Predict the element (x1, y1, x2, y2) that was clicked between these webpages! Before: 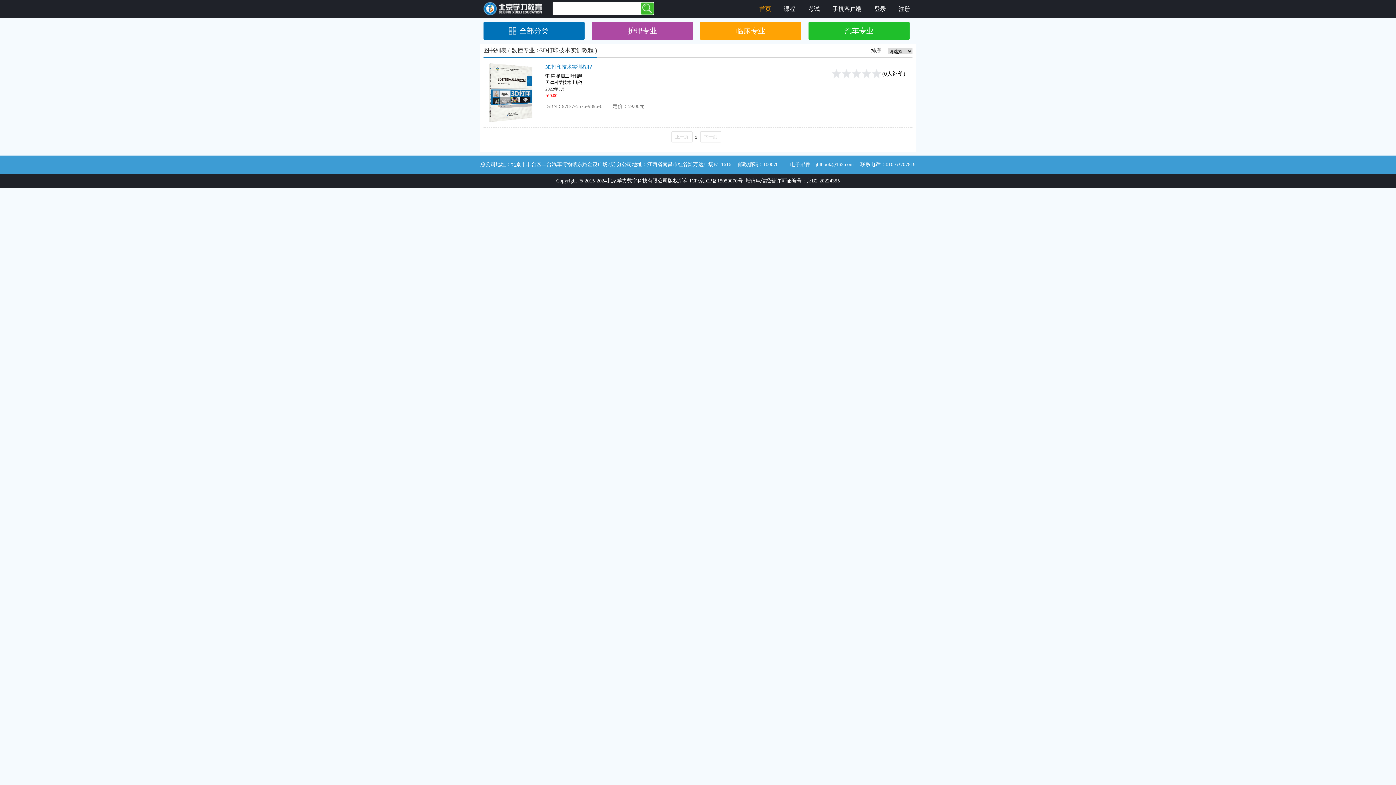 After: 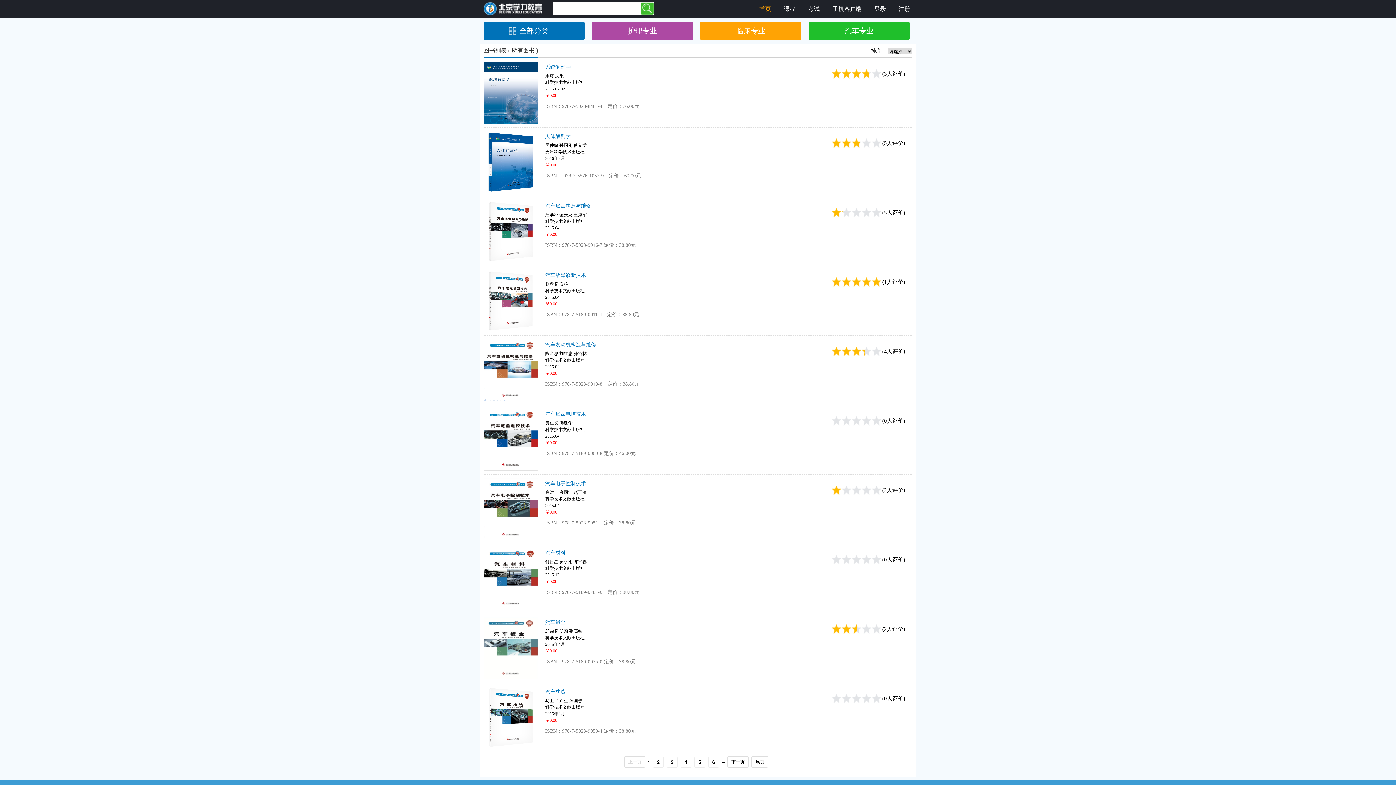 Action: label: 全部分类 bbox: (483, 21, 584, 40)